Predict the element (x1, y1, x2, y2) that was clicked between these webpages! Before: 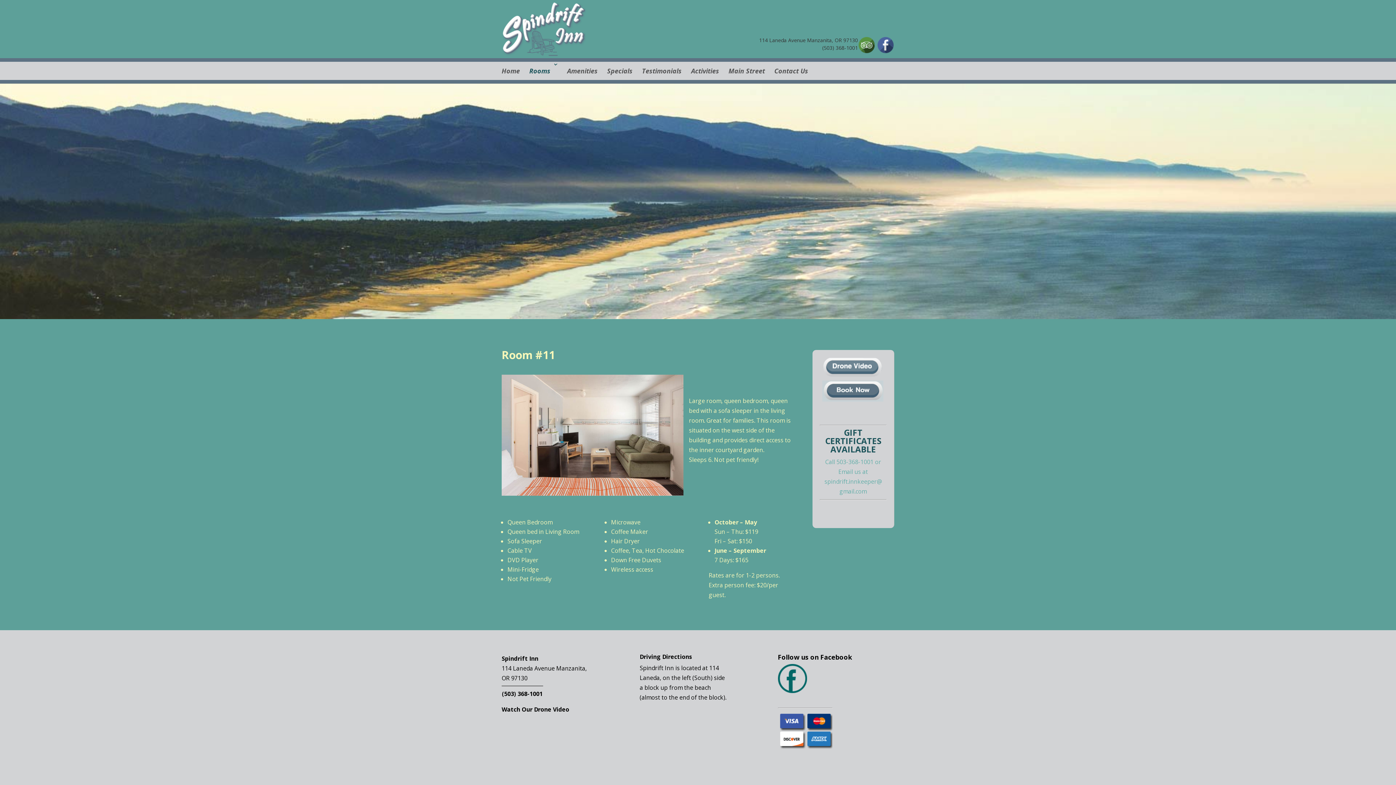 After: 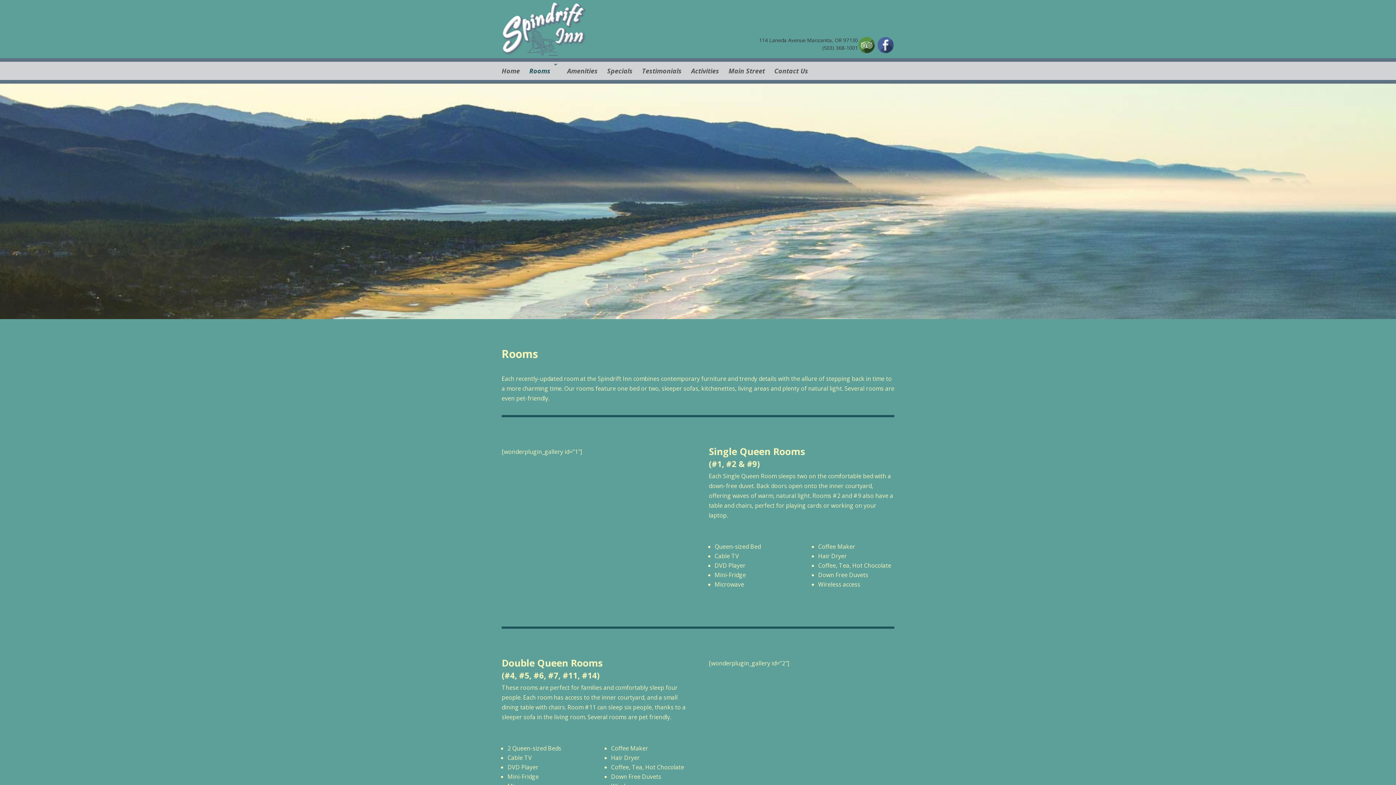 Action: bbox: (529, 61, 557, 80) label: Rooms